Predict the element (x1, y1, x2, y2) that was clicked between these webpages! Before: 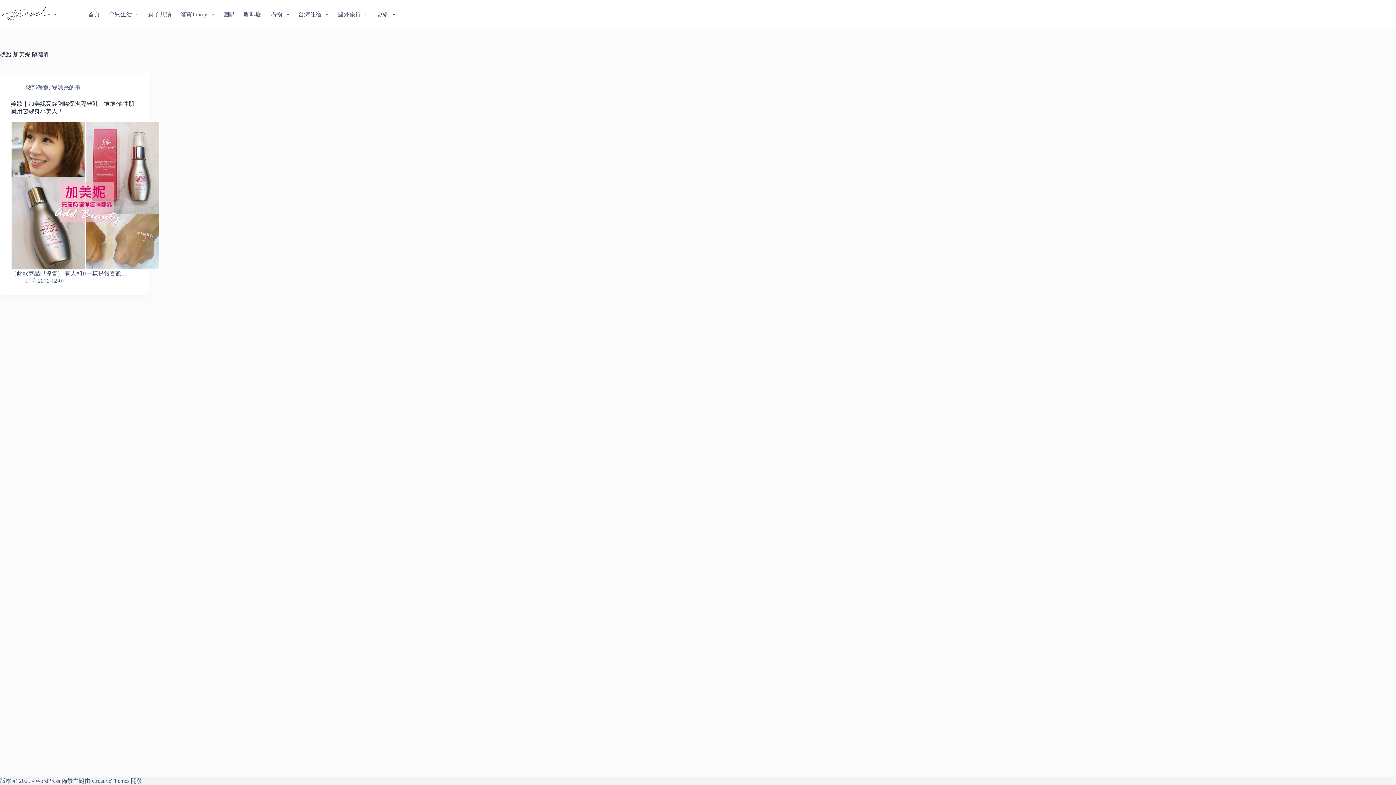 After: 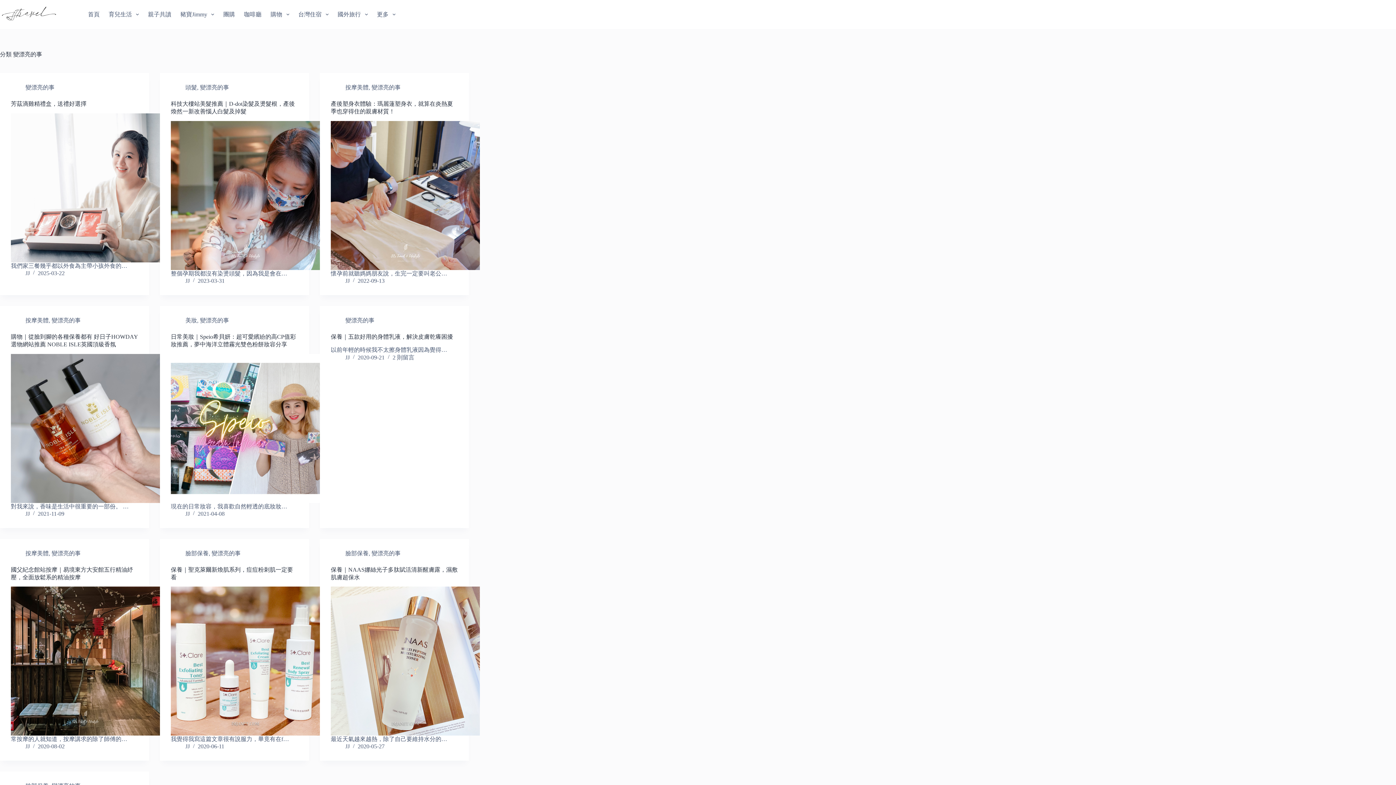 Action: bbox: (51, 84, 80, 90) label: 變漂亮的事